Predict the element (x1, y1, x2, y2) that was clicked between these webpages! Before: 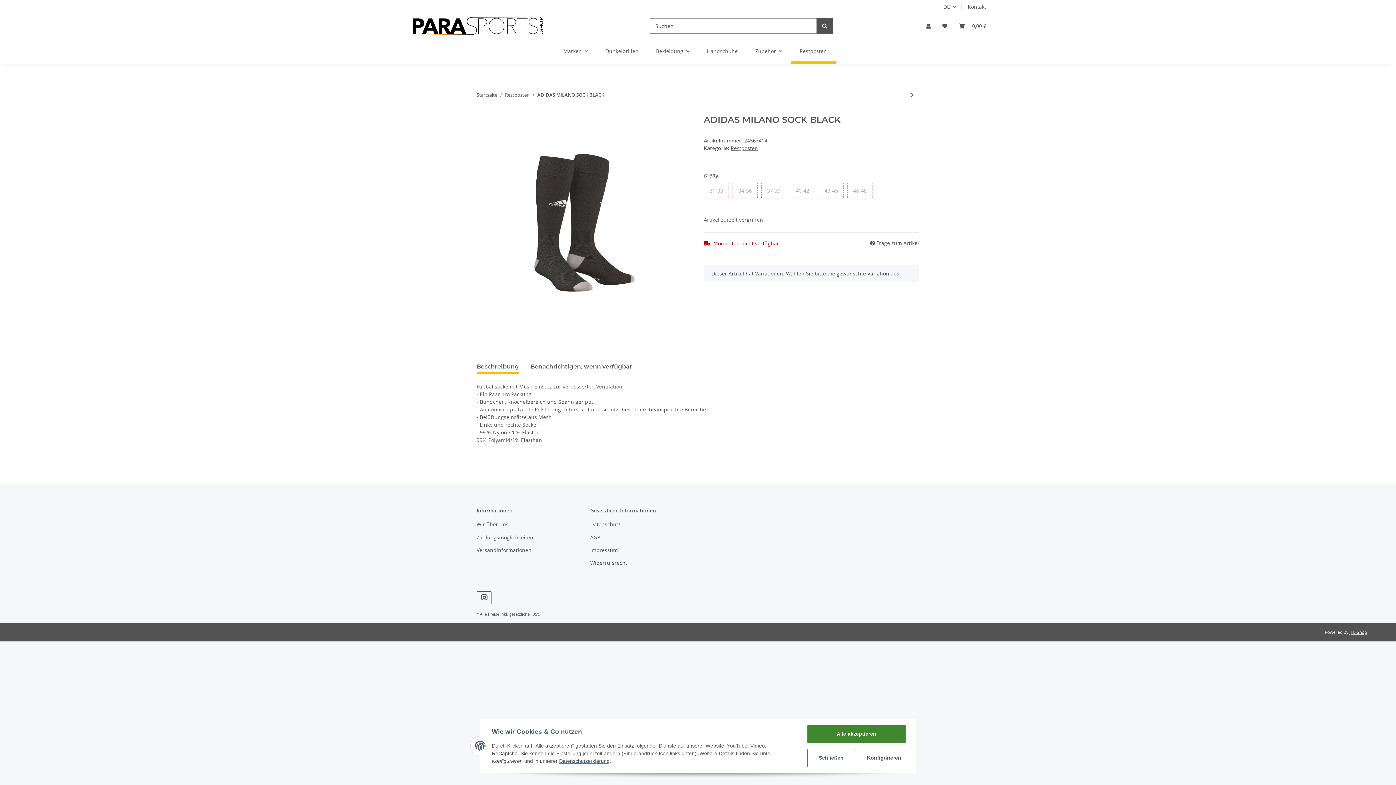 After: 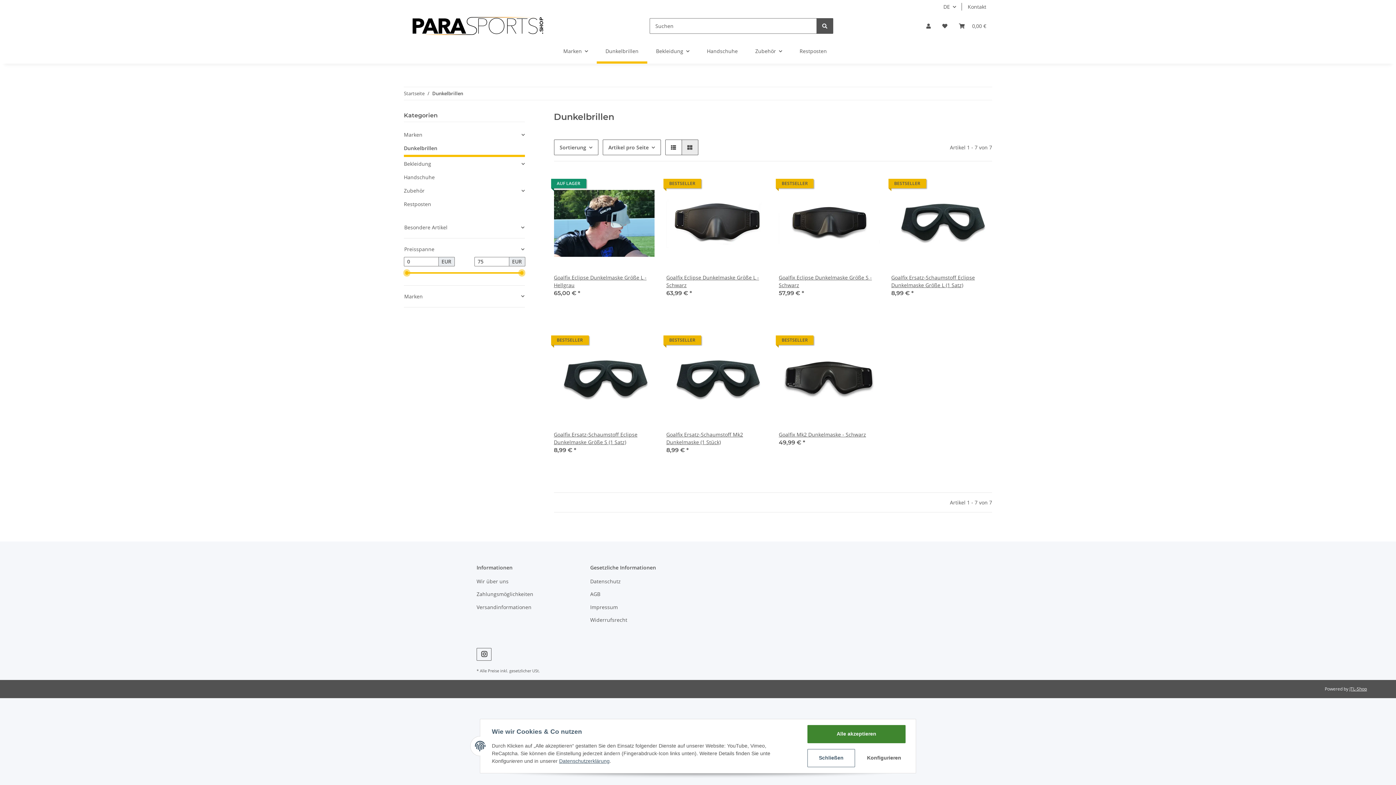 Action: bbox: (596, 38, 647, 63) label: Dunkelbrillen